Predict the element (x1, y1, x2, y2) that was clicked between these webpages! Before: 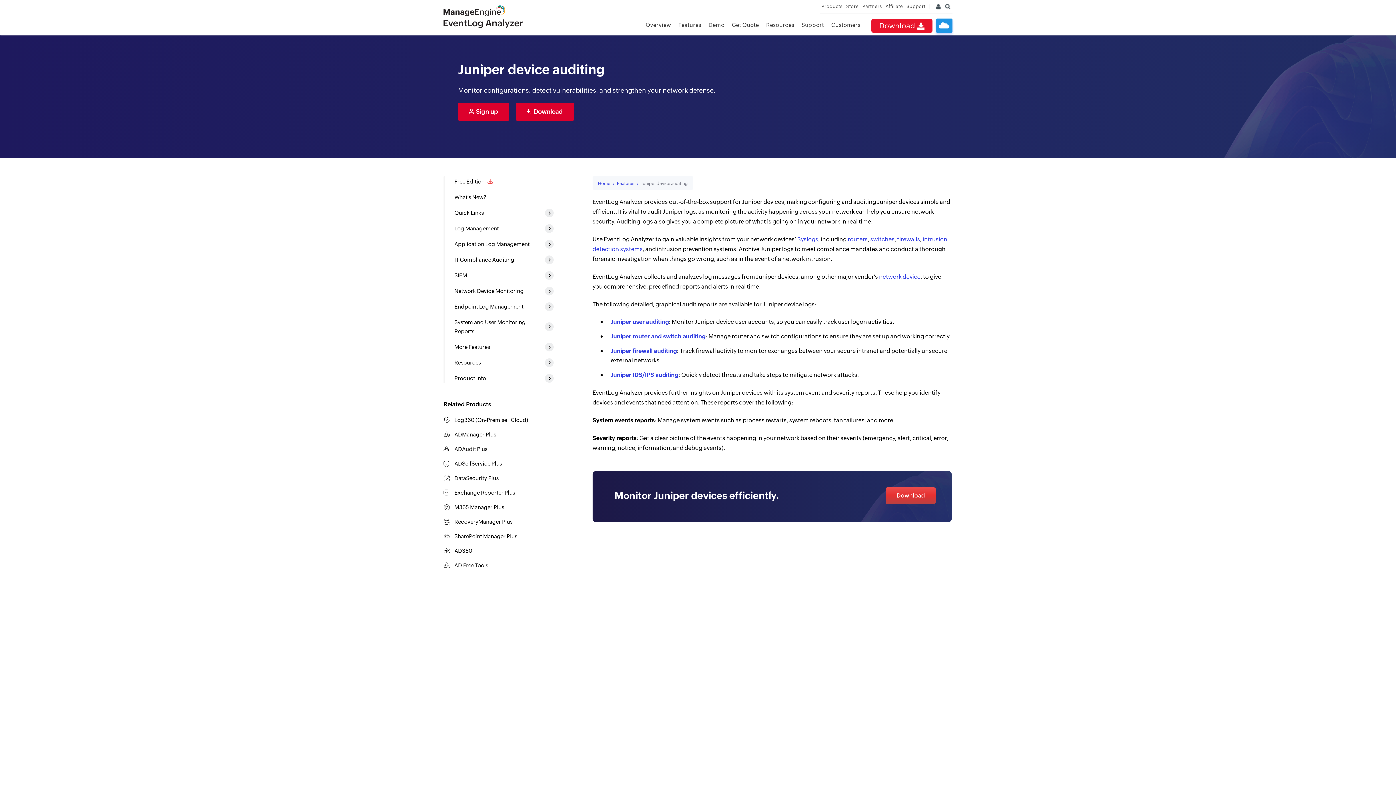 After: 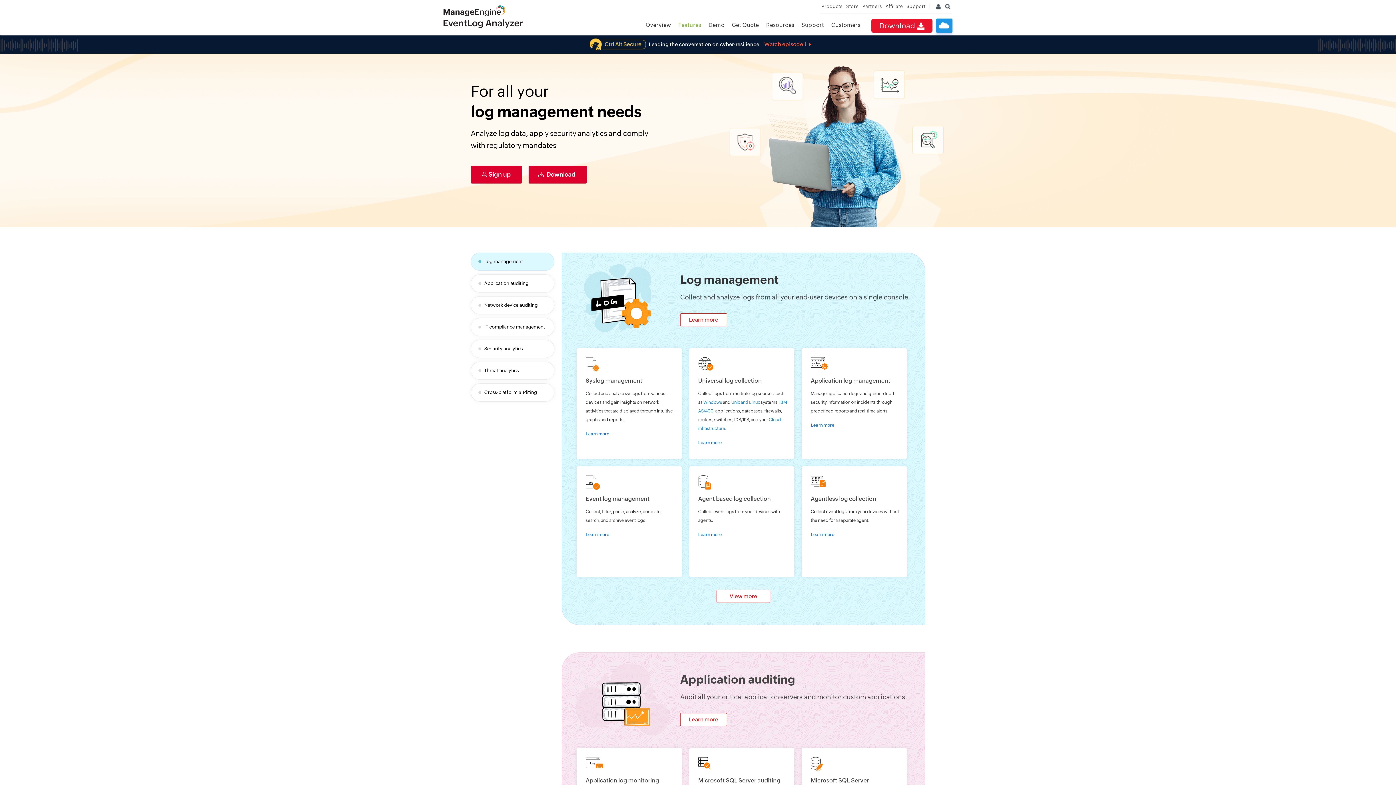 Action: label: Features bbox: (678, 21, 701, 28)